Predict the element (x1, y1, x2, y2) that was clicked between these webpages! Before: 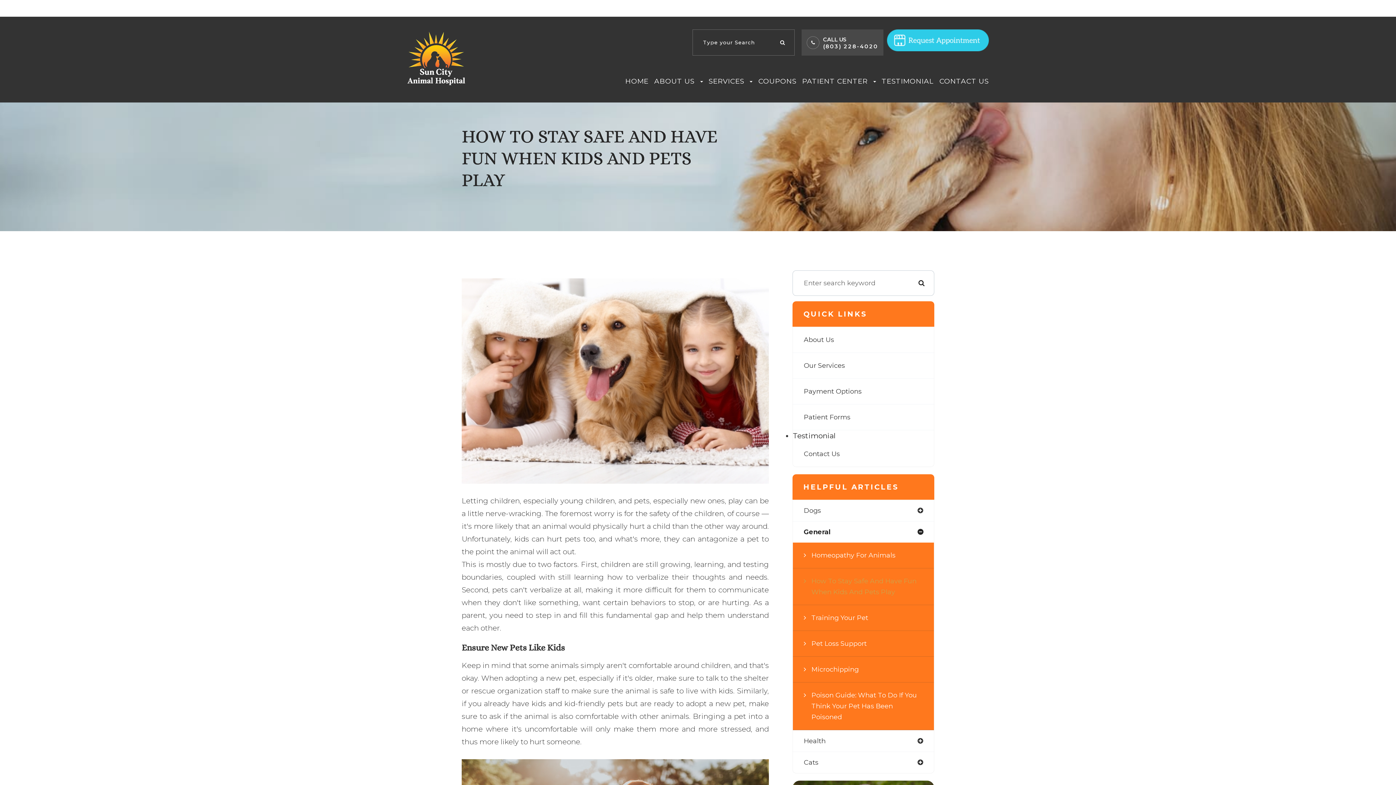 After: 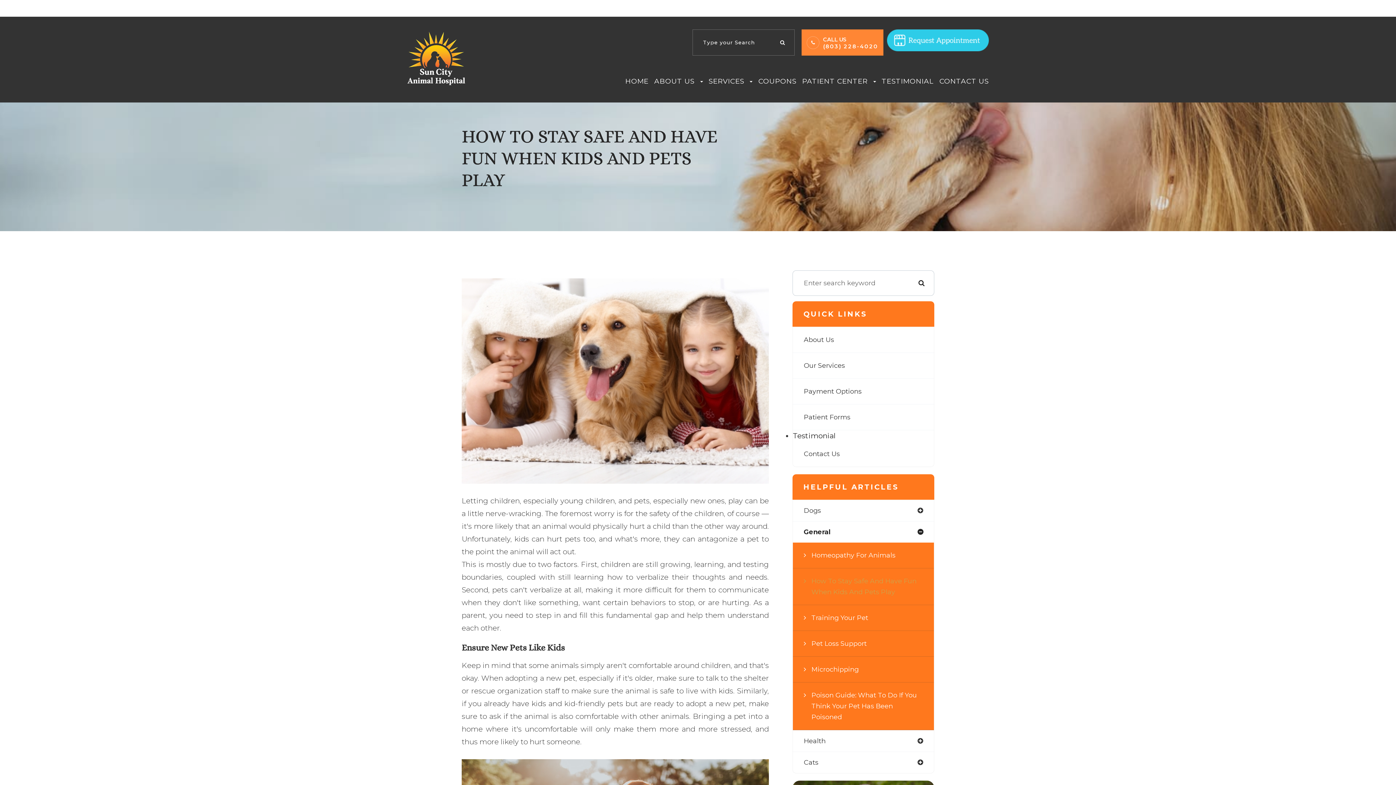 Action: label: (803) 228-4020 bbox: (823, 42, 878, 49)